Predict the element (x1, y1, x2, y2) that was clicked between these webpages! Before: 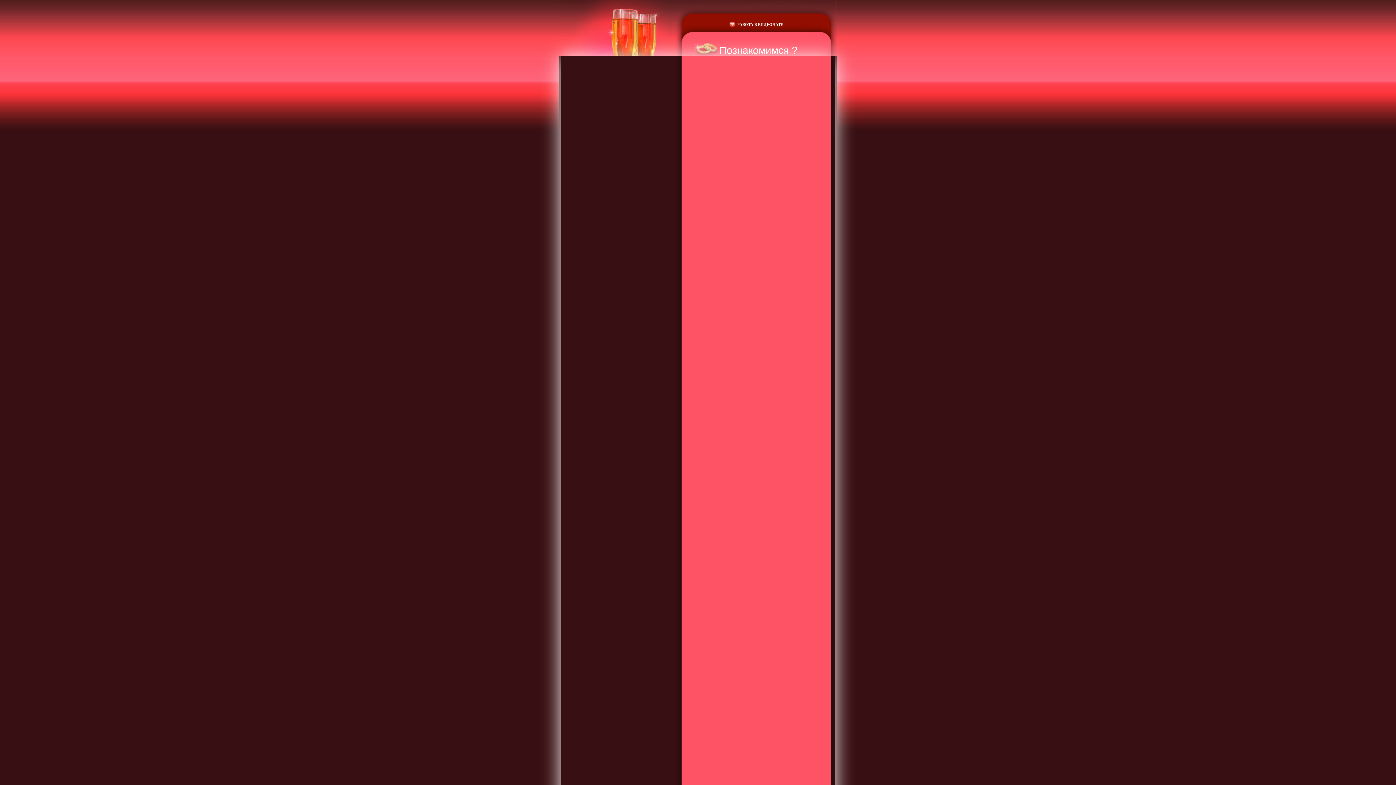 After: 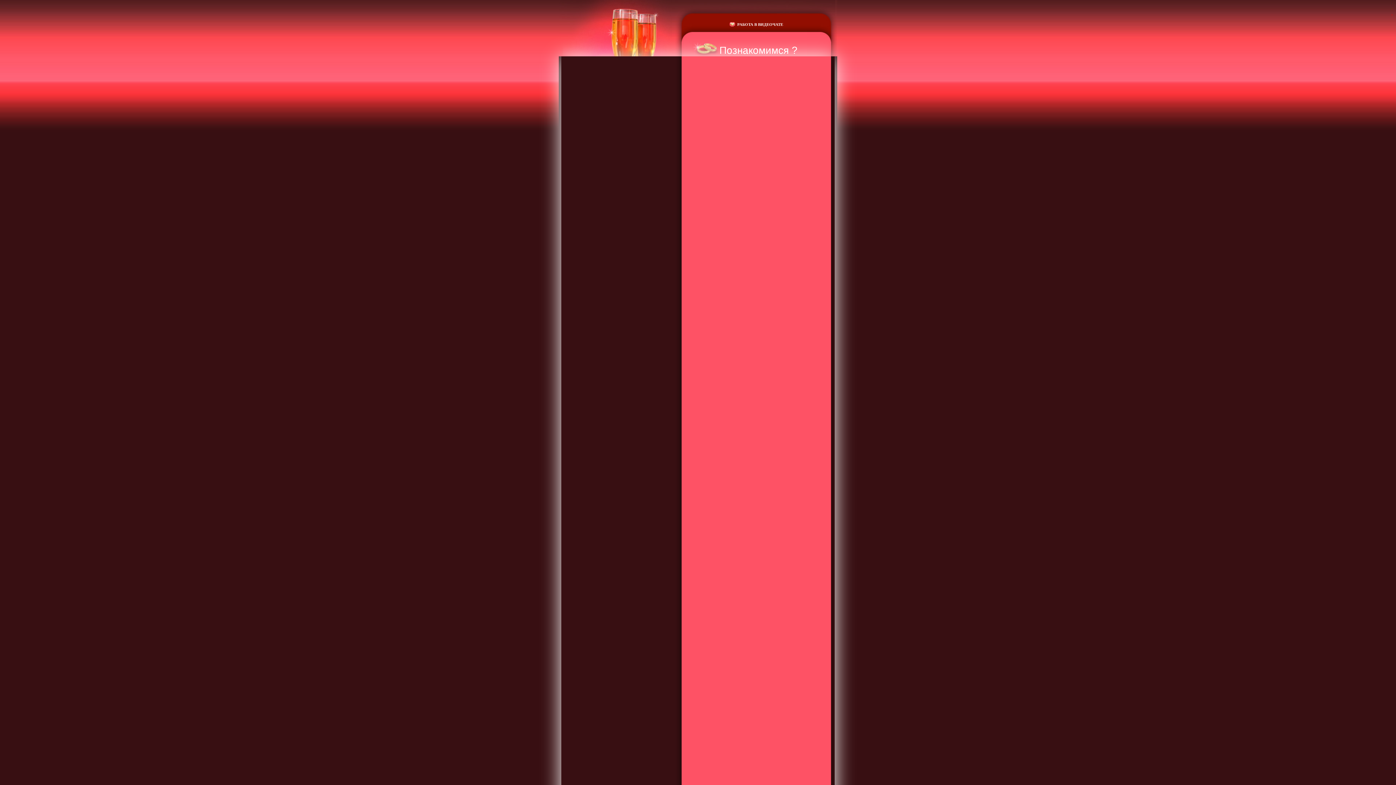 Action: bbox: (719, 44, 797, 56) label: Познакомимся ?